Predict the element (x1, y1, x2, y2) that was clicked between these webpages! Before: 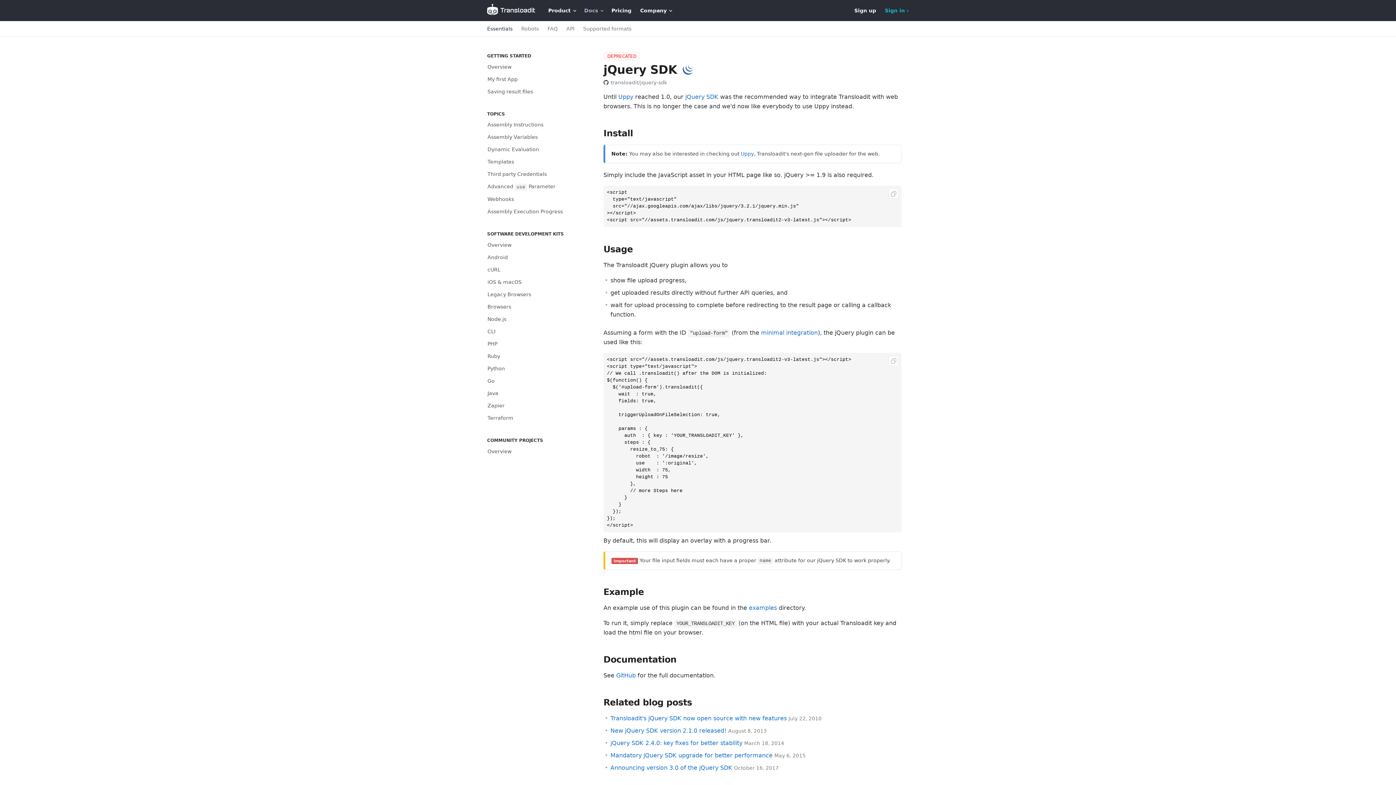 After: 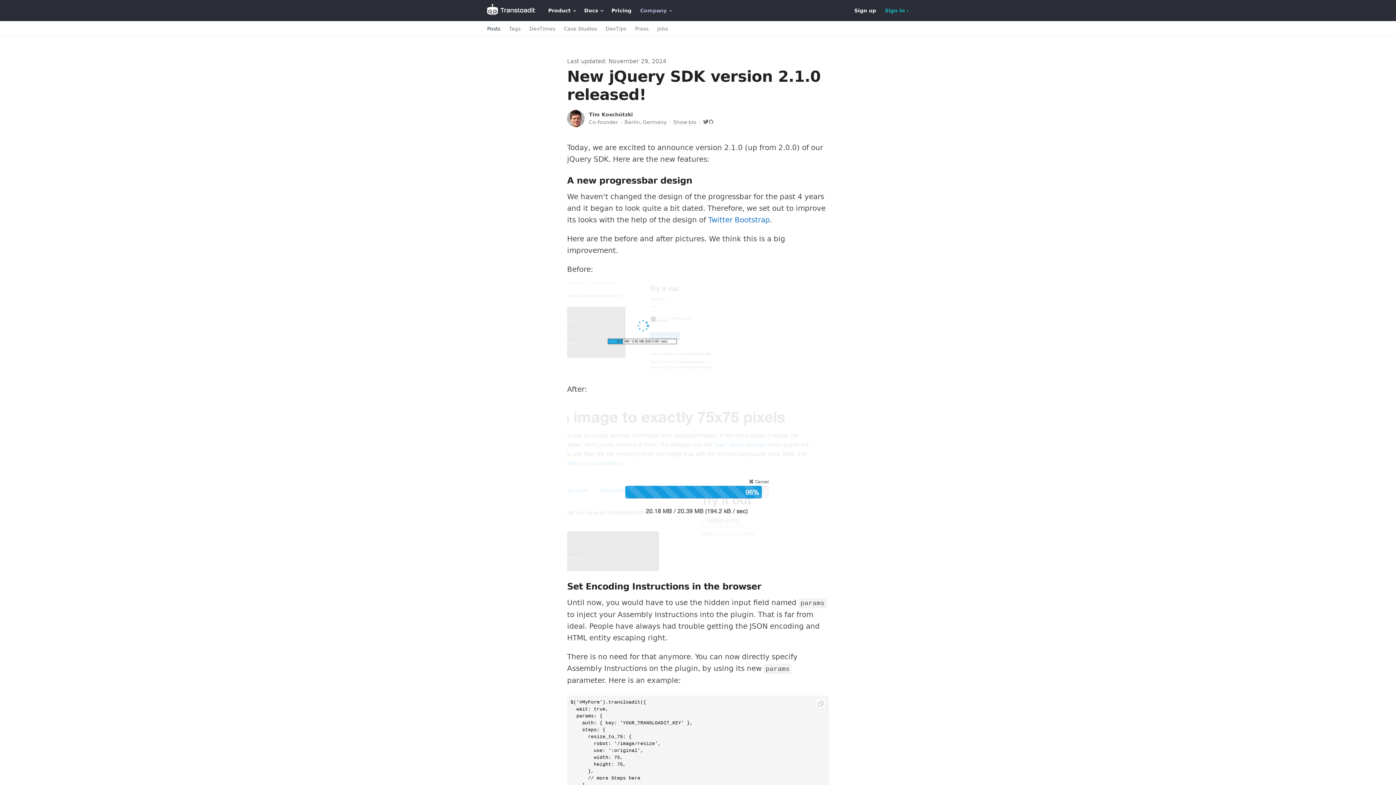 Action: bbox: (610, 727, 726, 734) label: New jQuery SDK version 2.1.0 released!